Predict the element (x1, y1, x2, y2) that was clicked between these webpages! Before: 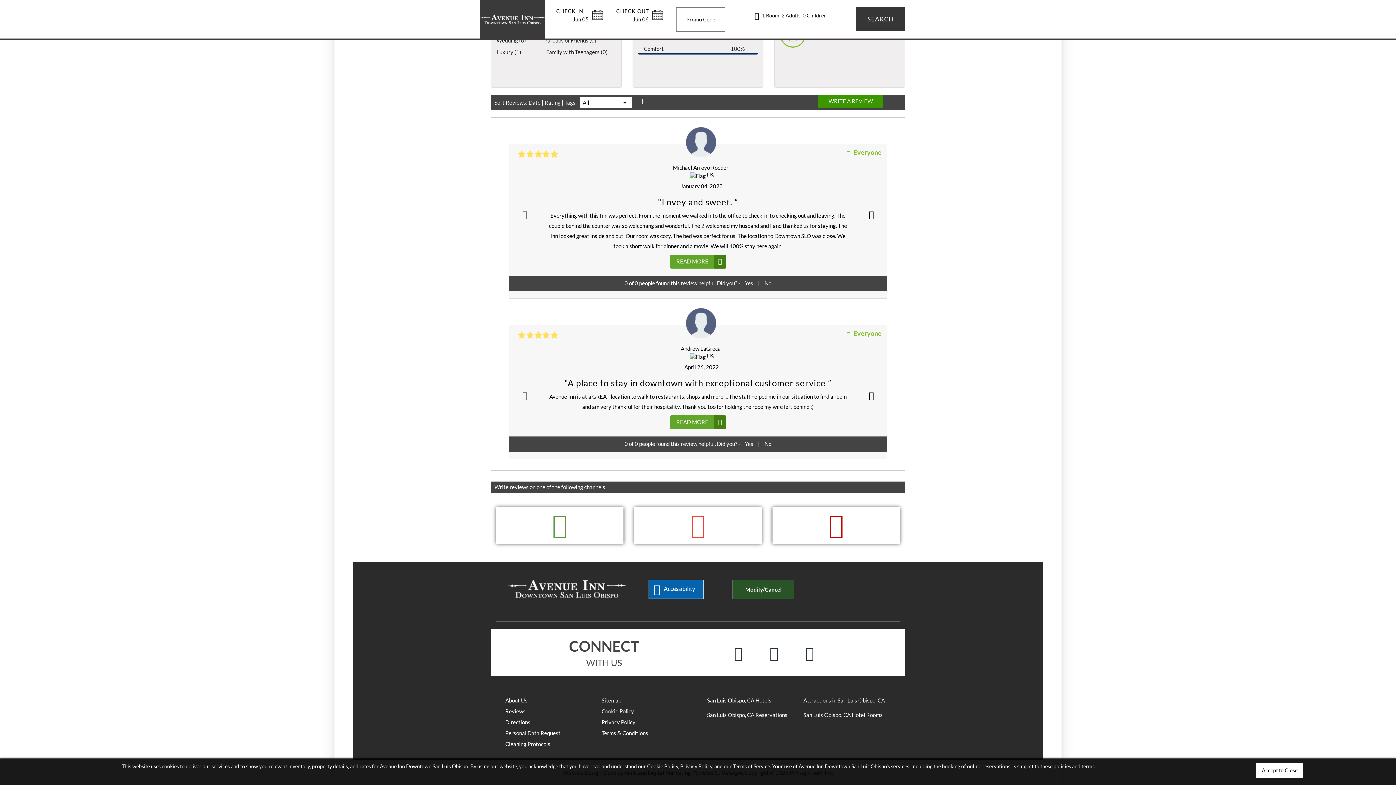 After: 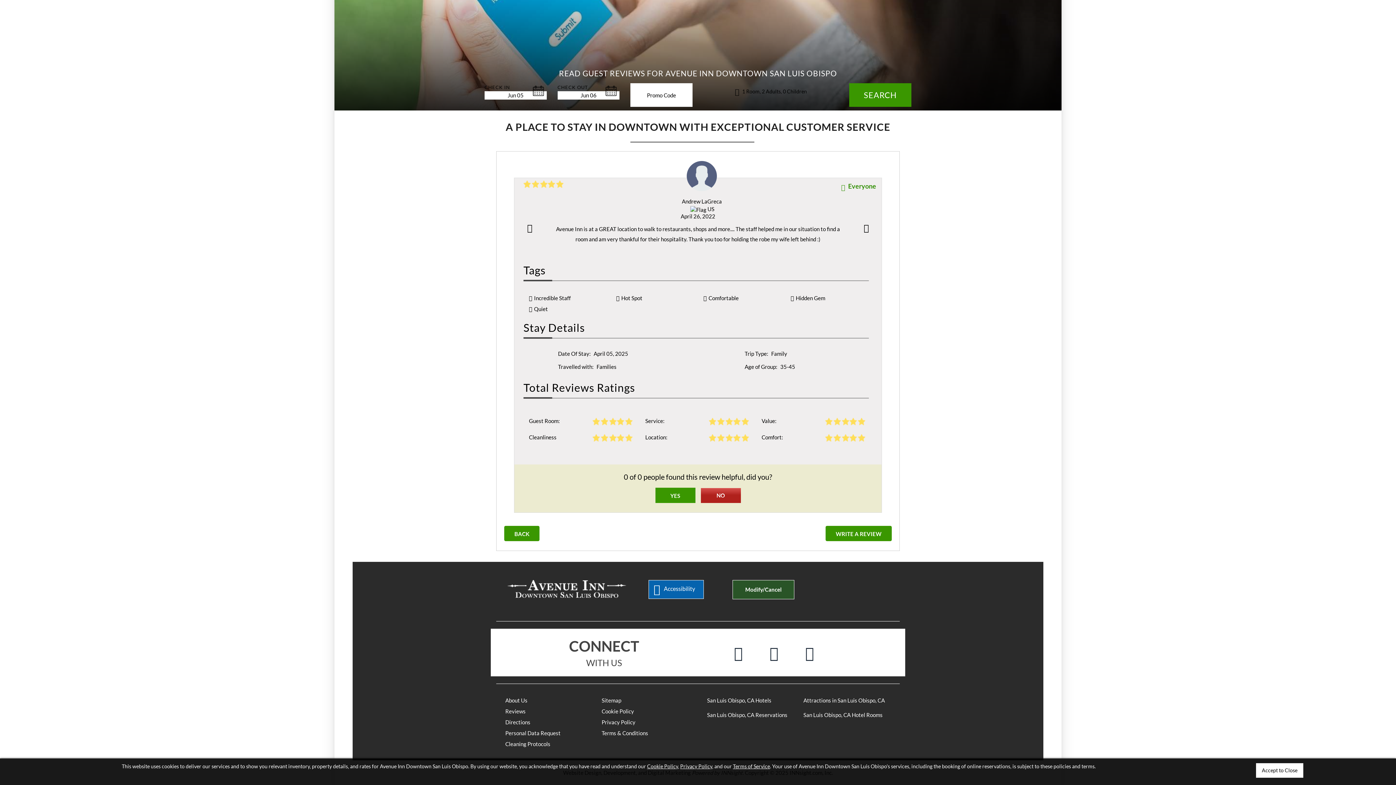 Action: label: READ MORE  bbox: (670, 415, 726, 429)